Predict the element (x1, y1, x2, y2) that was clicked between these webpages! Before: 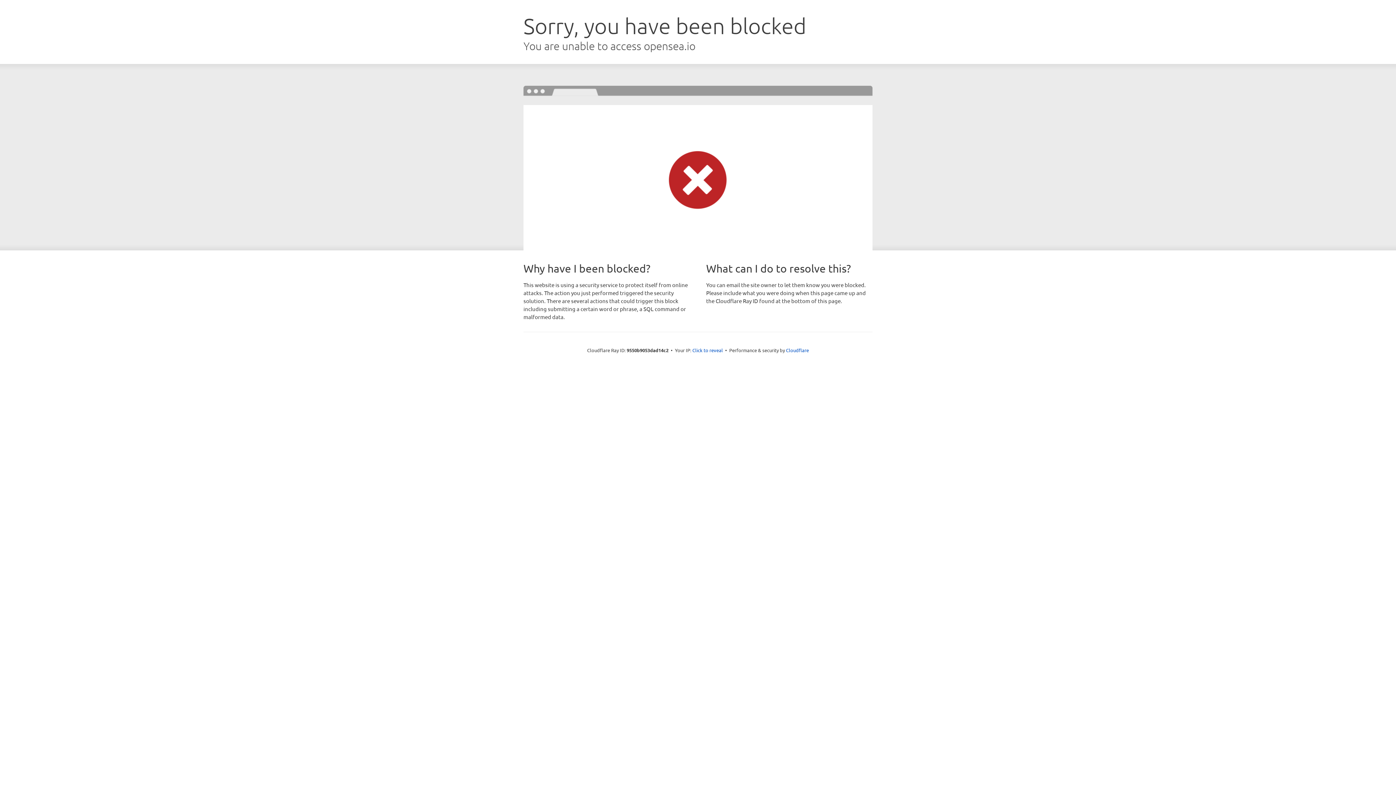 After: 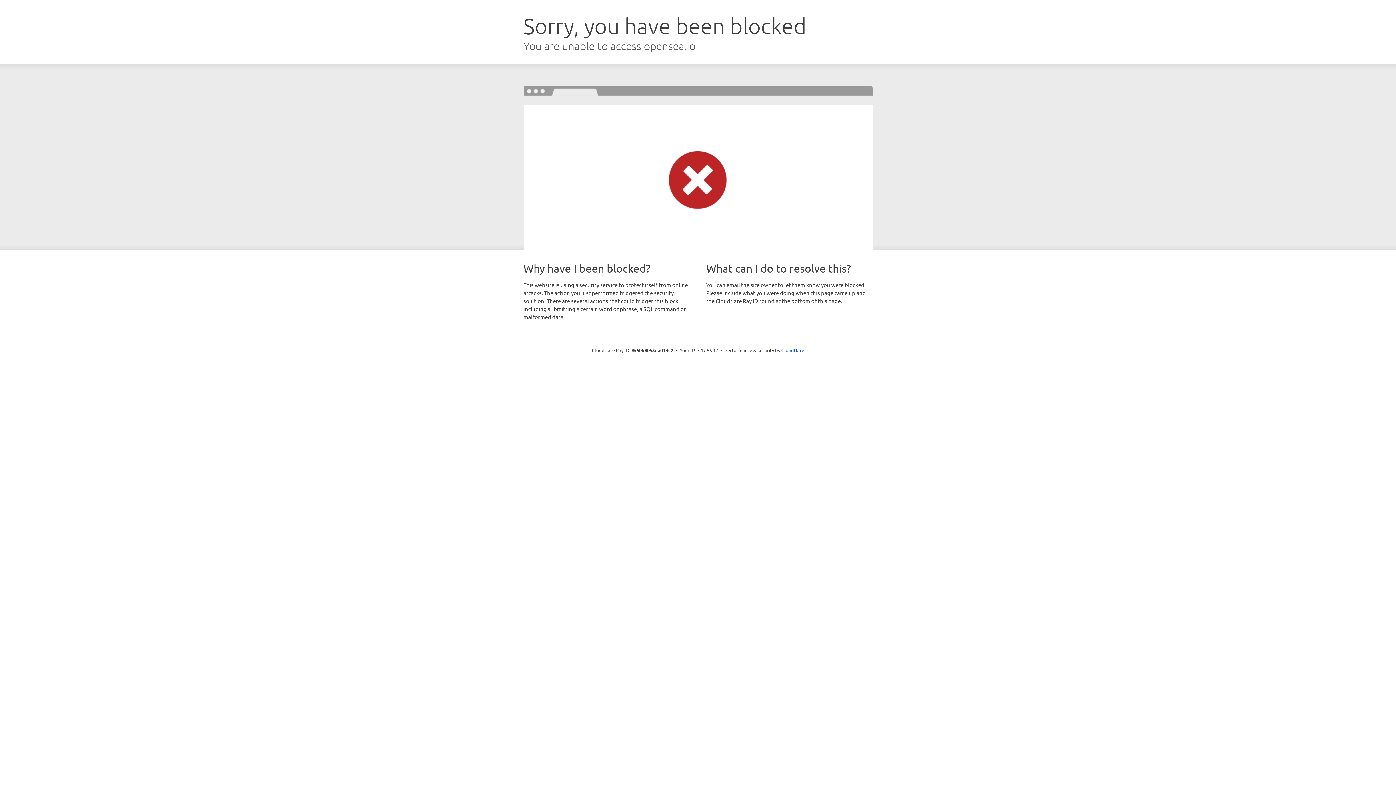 Action: label: Click to reveal bbox: (692, 346, 723, 353)